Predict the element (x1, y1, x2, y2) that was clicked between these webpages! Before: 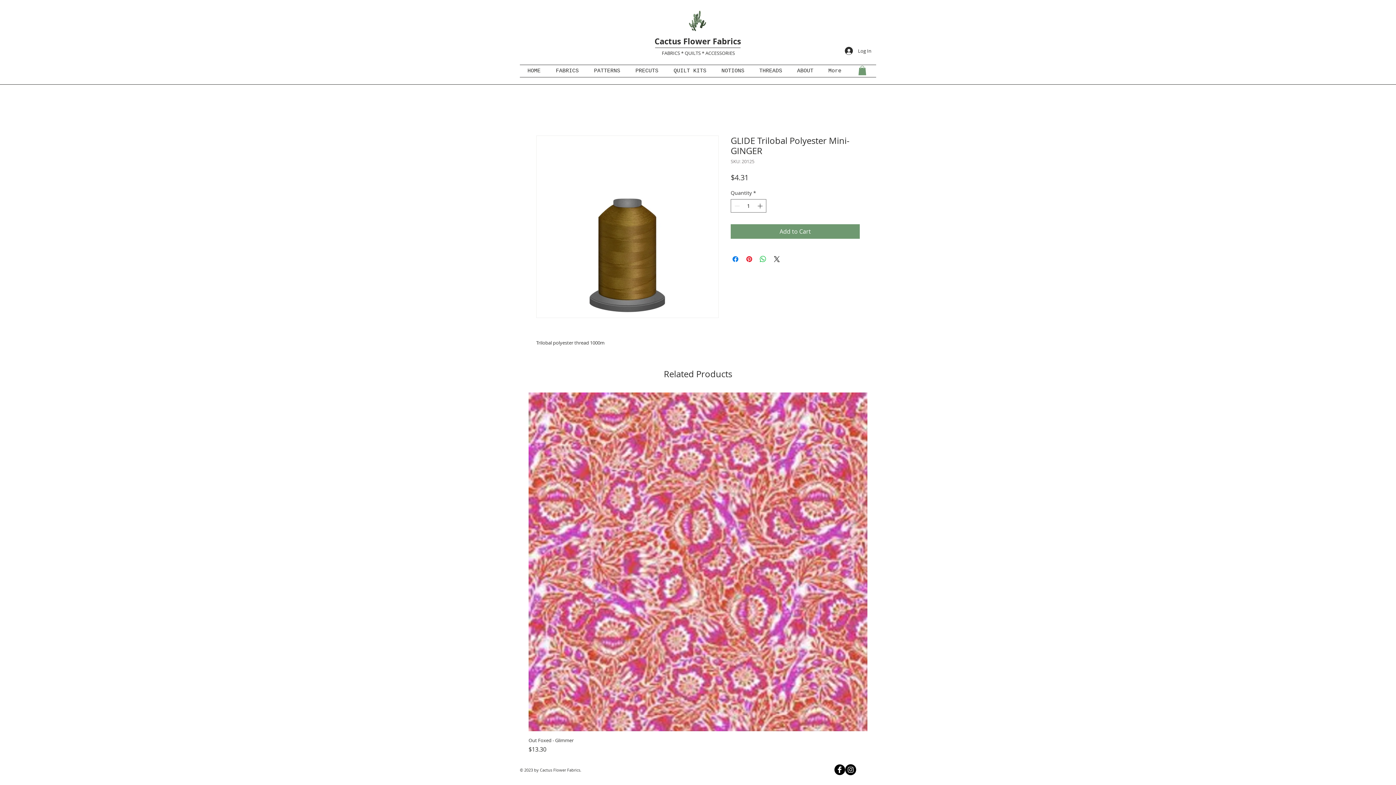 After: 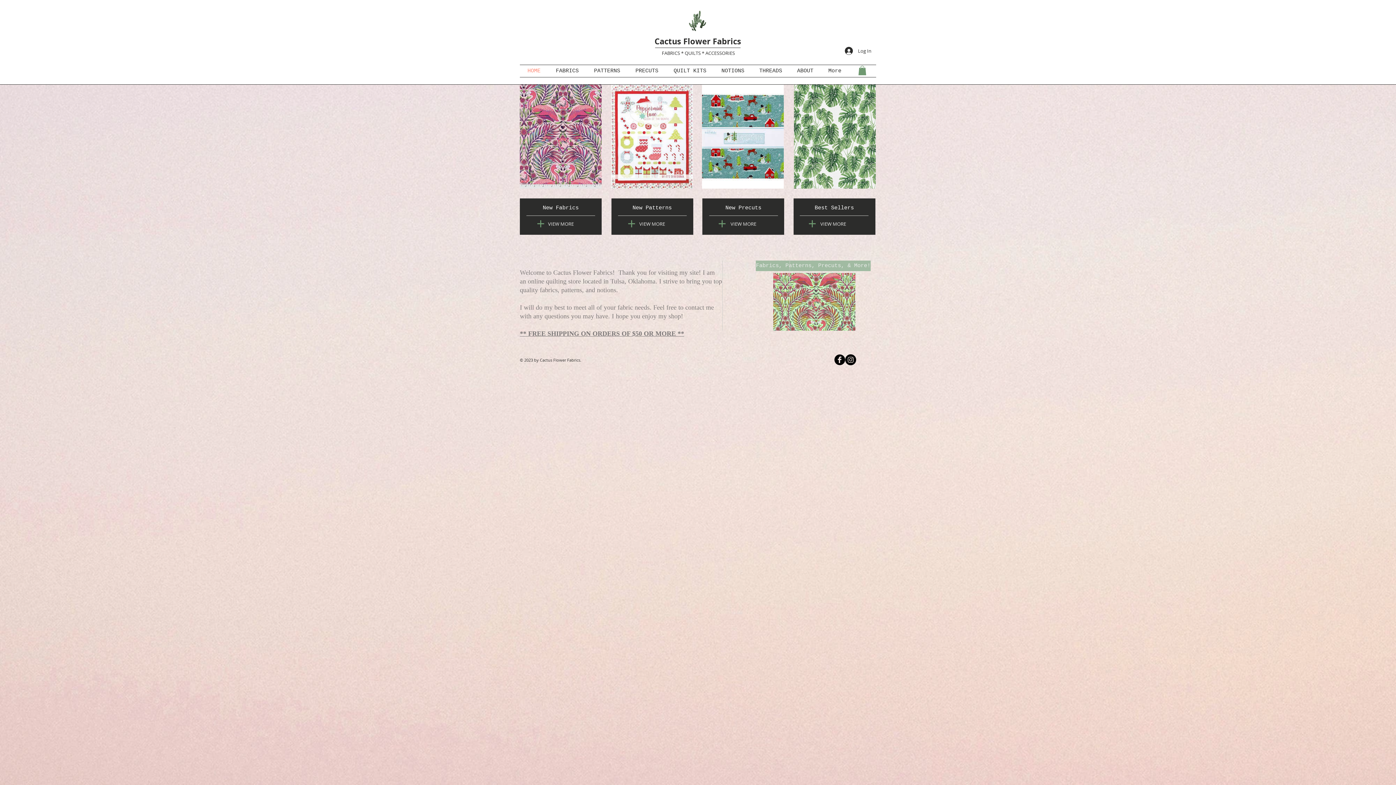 Action: bbox: (654, 35, 741, 46) label: Cactus Flower Fabrics